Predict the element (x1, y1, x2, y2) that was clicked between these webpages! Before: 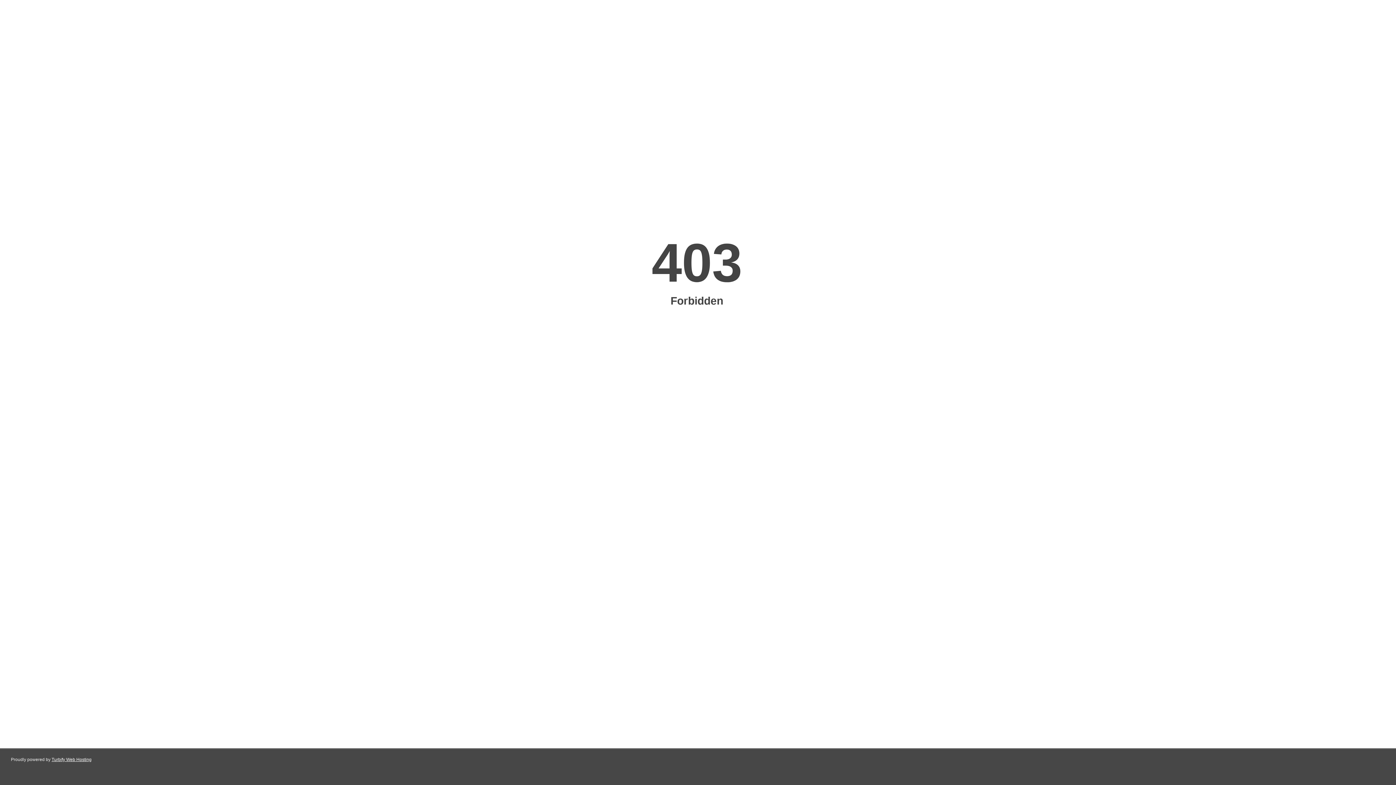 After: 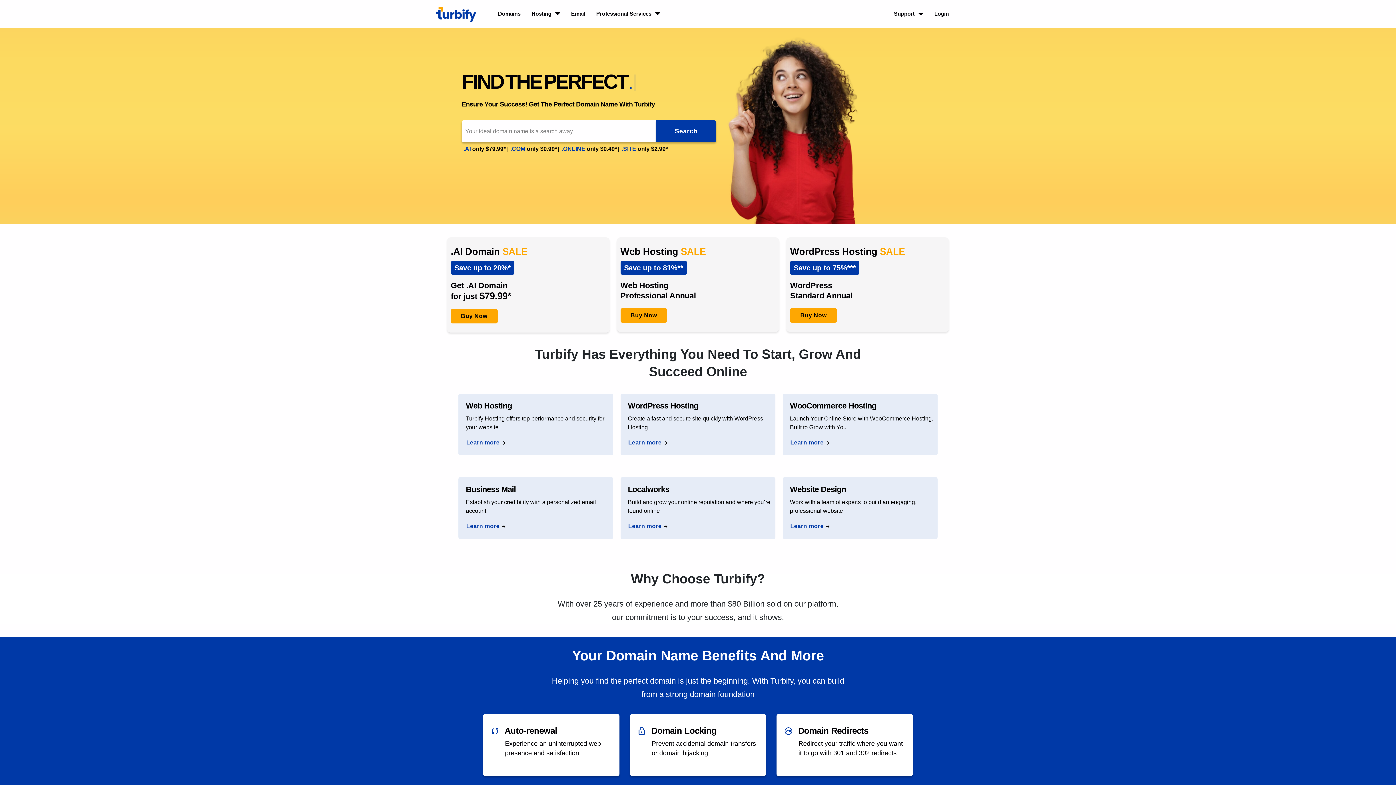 Action: label: Turbify Web Hosting bbox: (51, 757, 91, 762)